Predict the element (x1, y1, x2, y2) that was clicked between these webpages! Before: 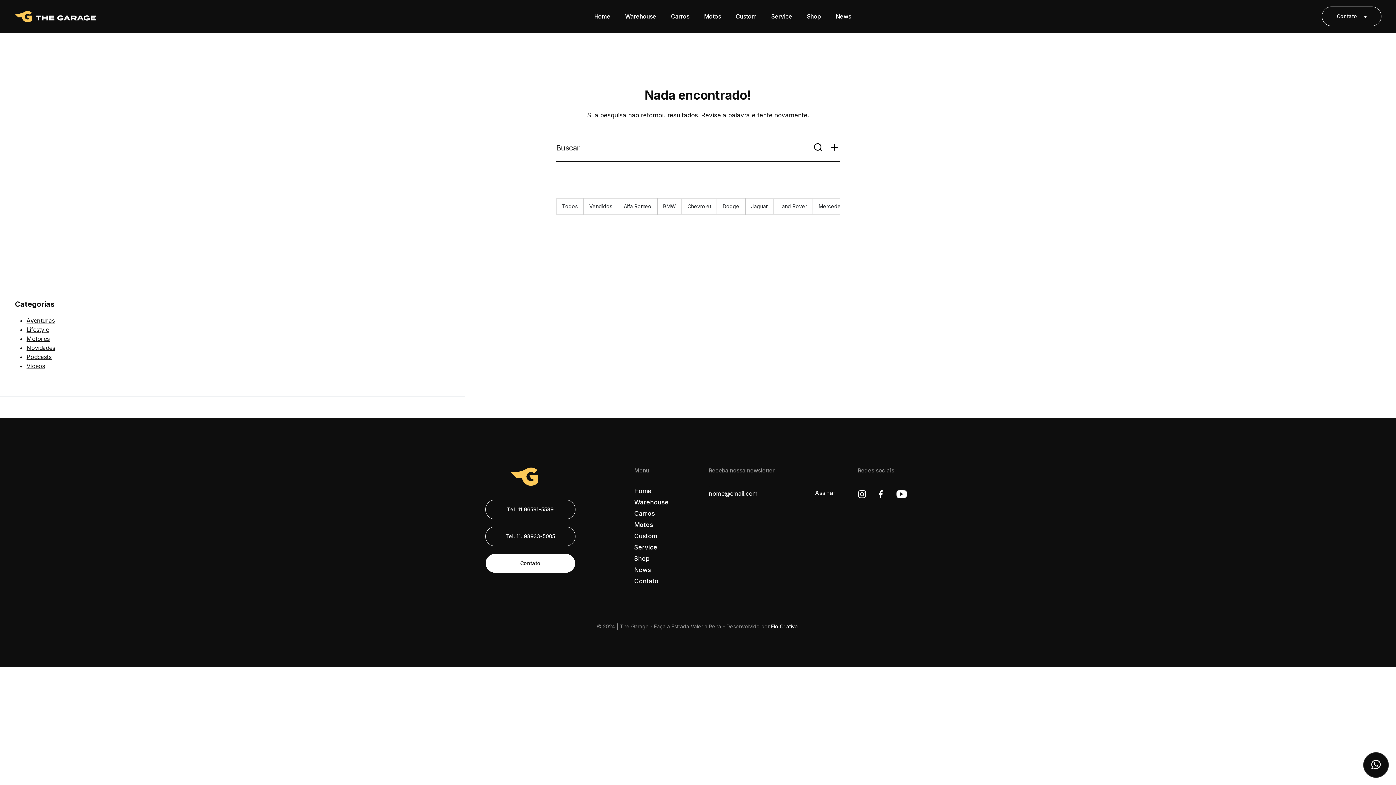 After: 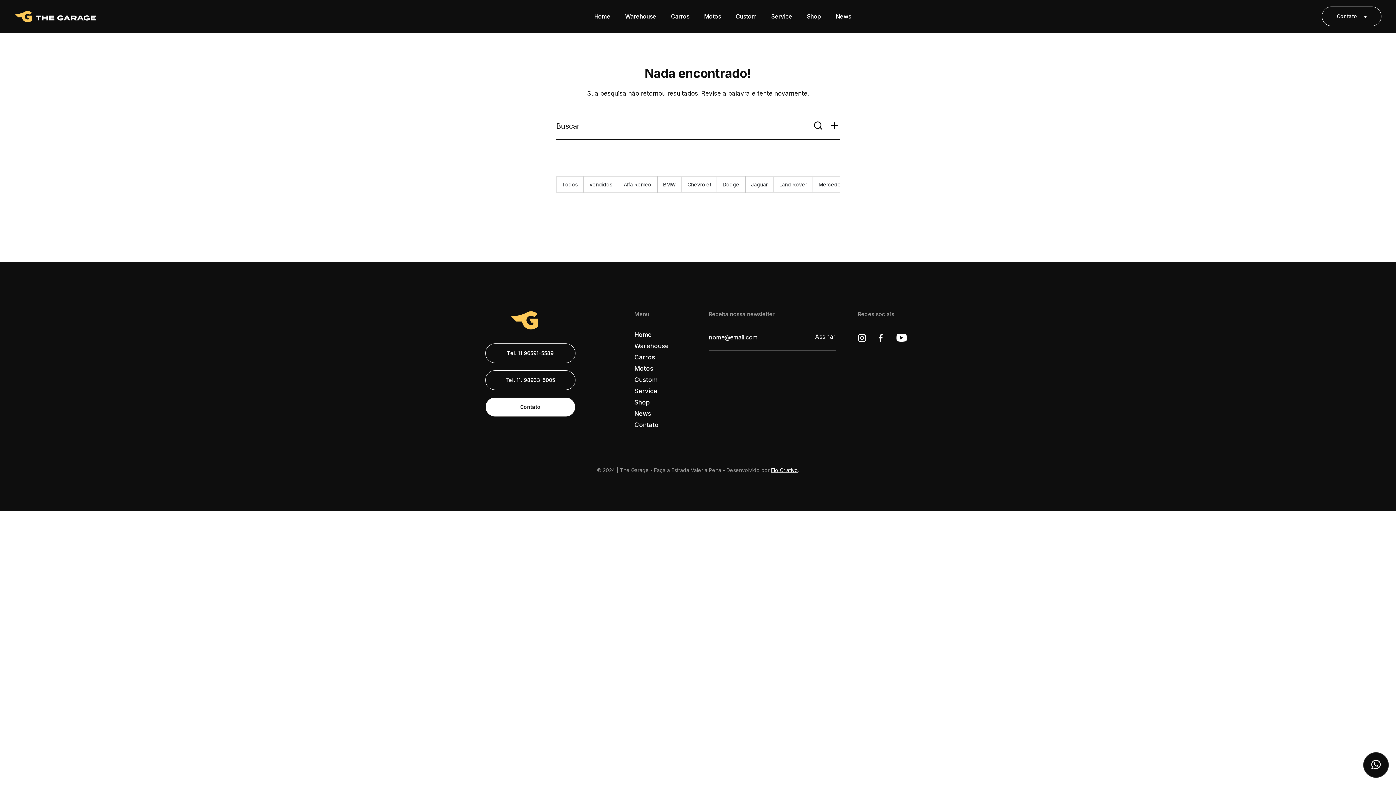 Action: bbox: (474, 467, 575, 486)